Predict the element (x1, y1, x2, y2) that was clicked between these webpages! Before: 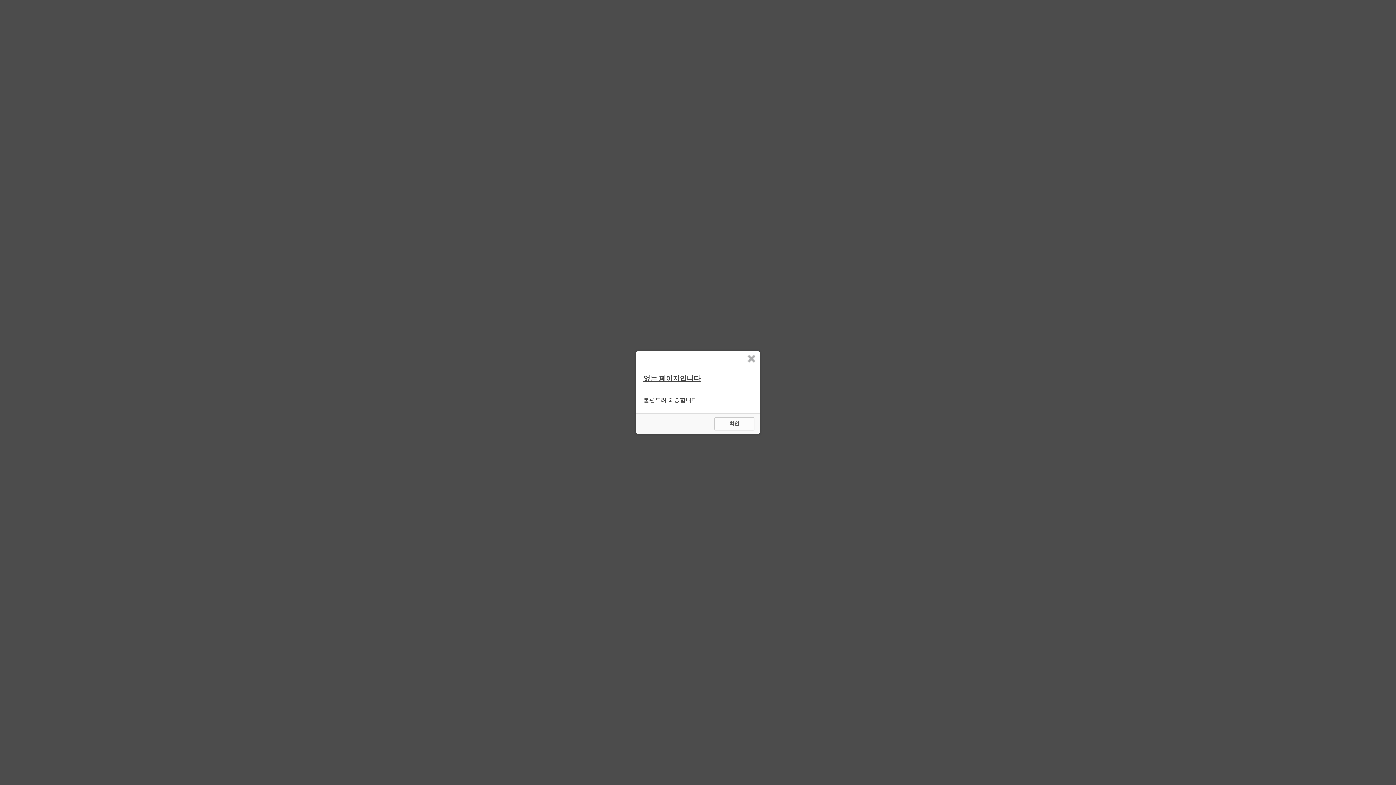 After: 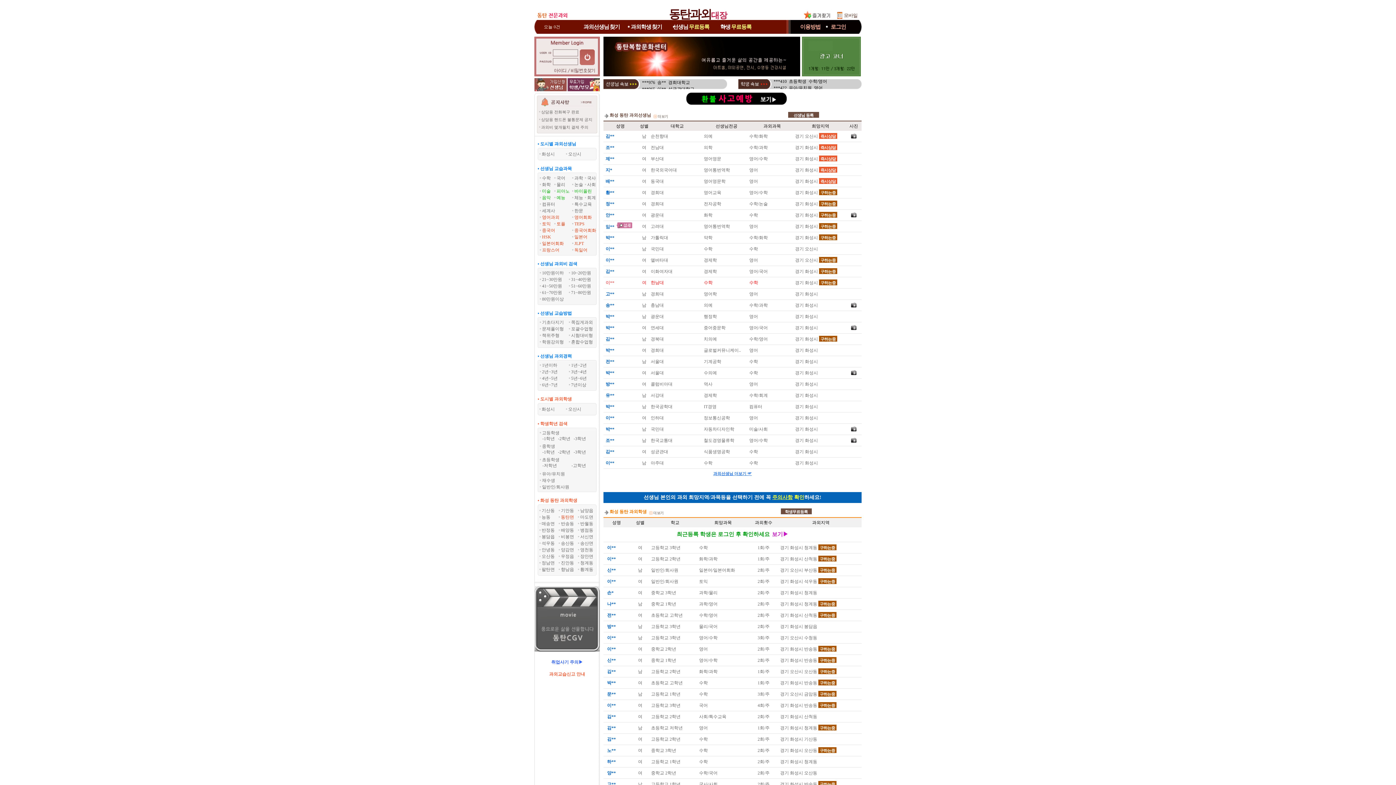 Action: bbox: (746, 354, 756, 363)